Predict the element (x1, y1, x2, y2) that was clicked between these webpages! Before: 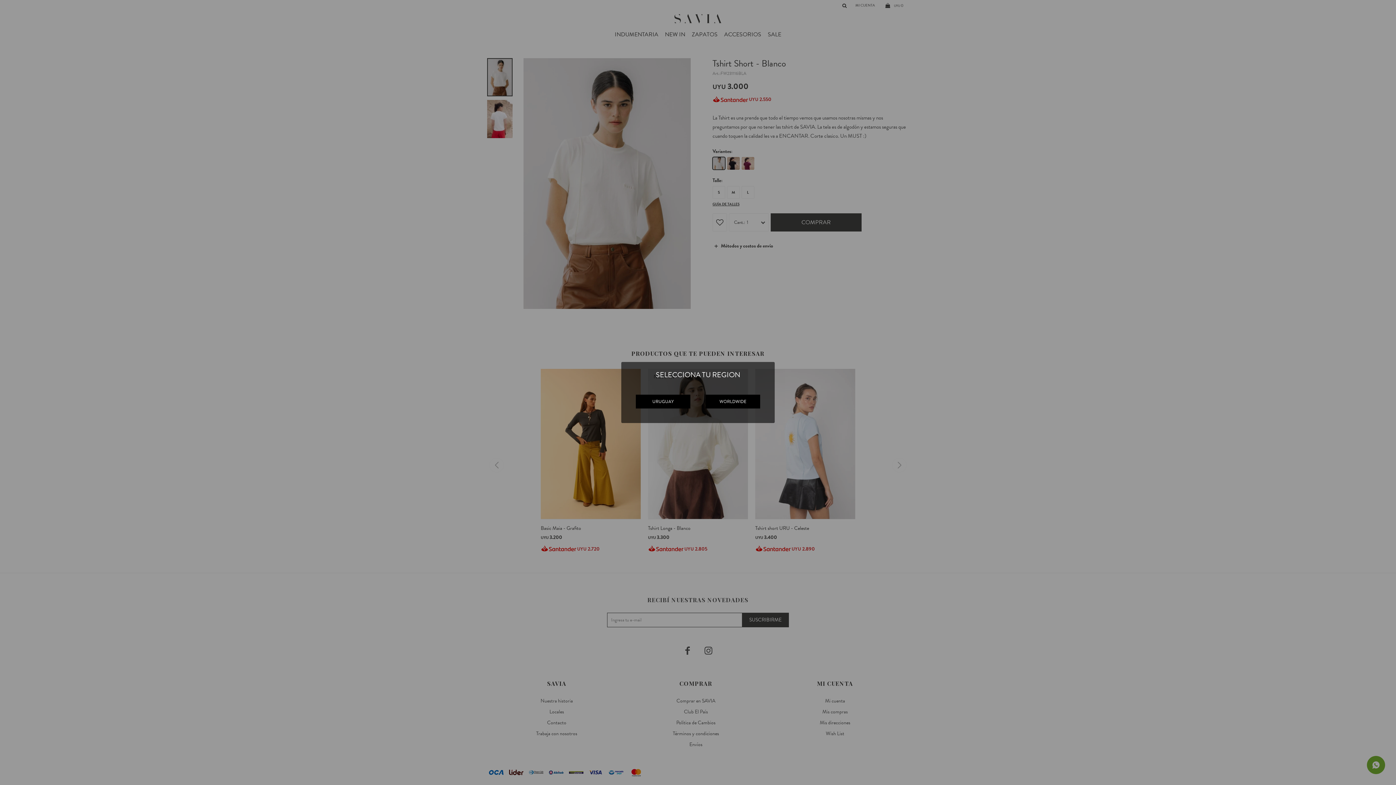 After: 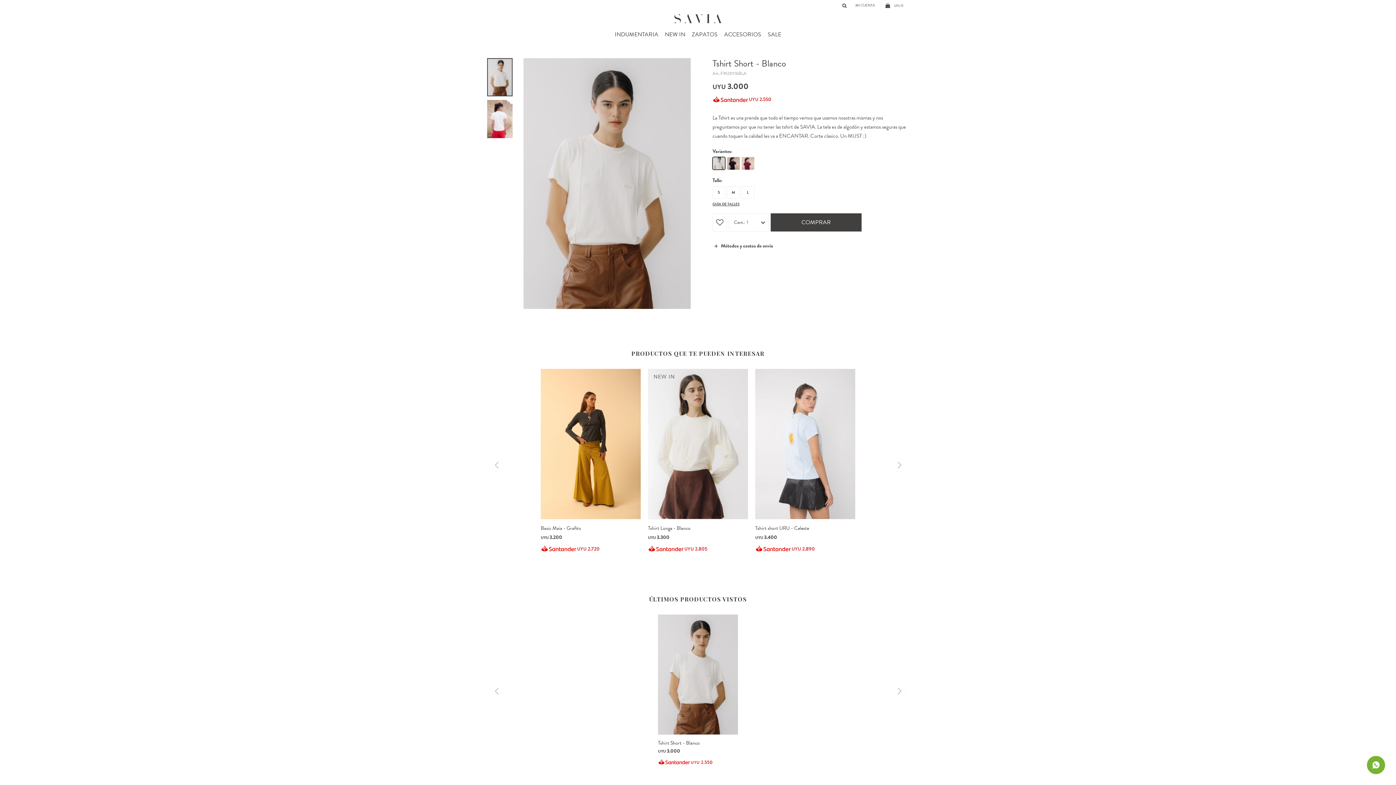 Action: bbox: (636, 394, 690, 408) label: URUGUAY